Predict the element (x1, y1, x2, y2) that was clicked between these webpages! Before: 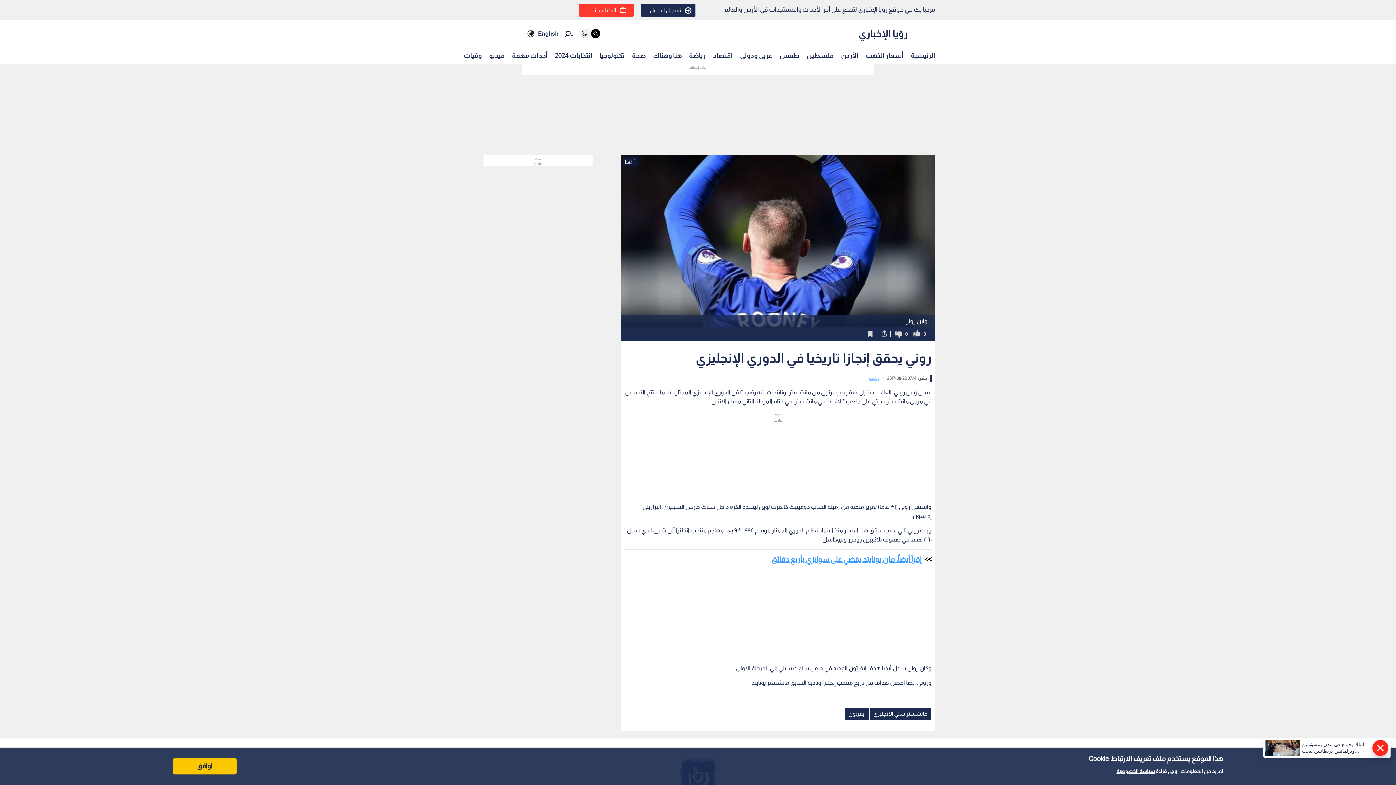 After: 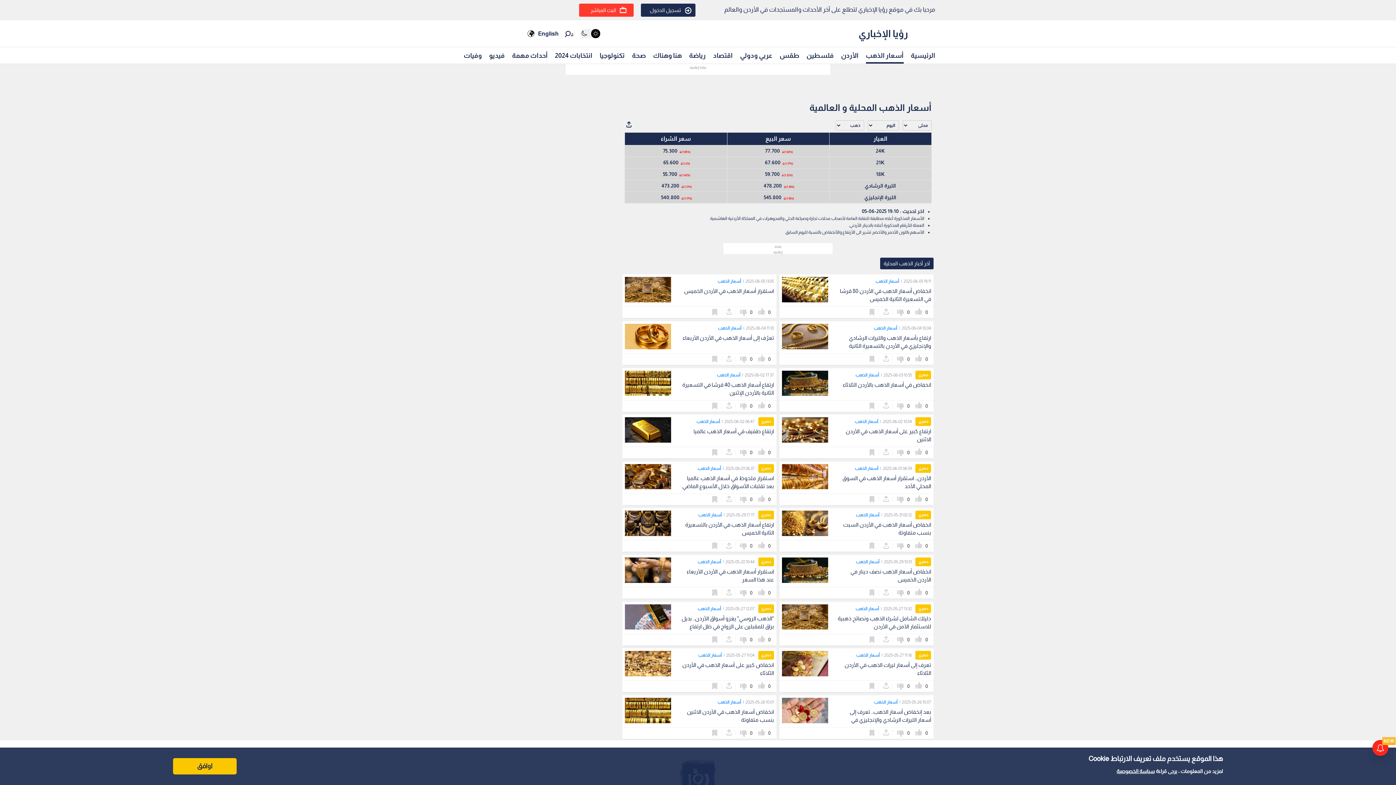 Action: bbox: (866, 48, 903, 62) label: أسعار الذهب